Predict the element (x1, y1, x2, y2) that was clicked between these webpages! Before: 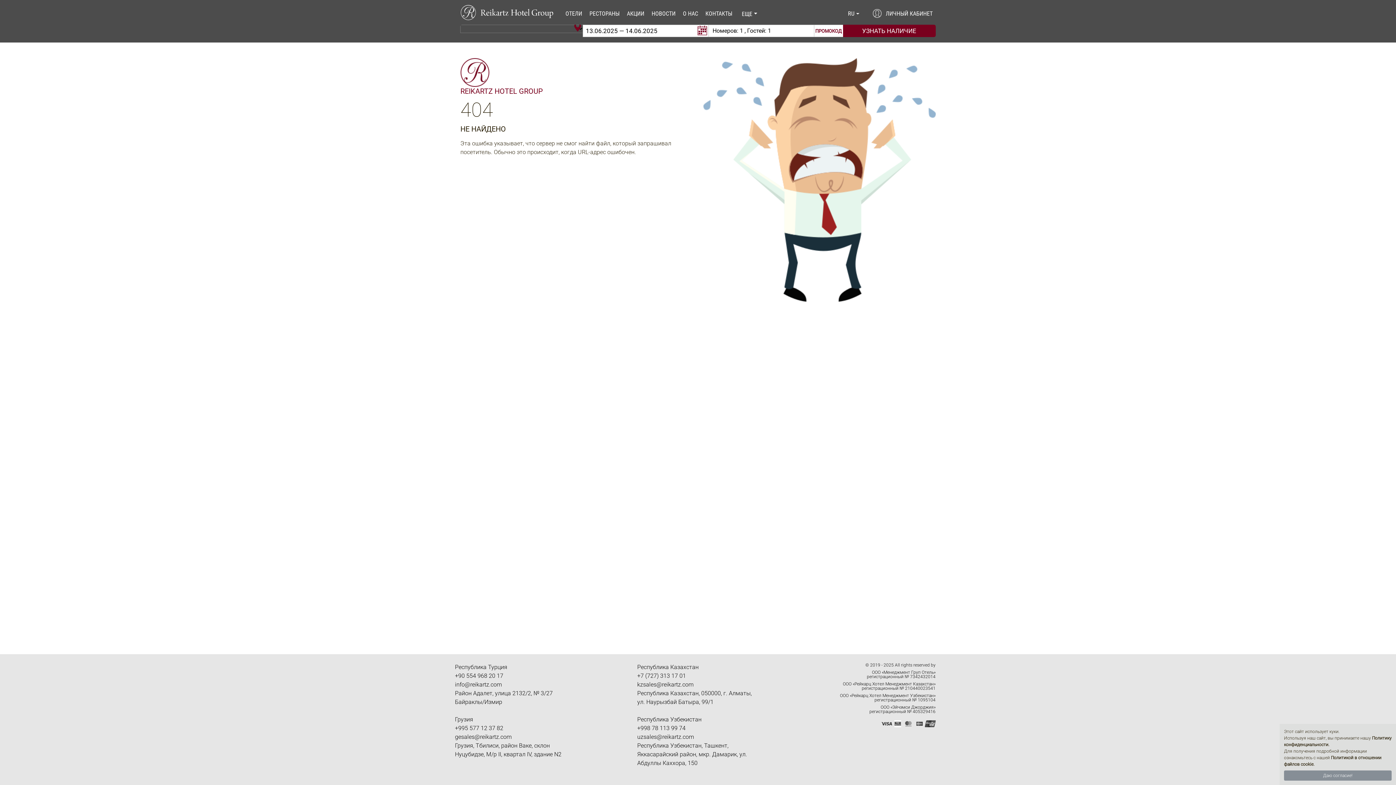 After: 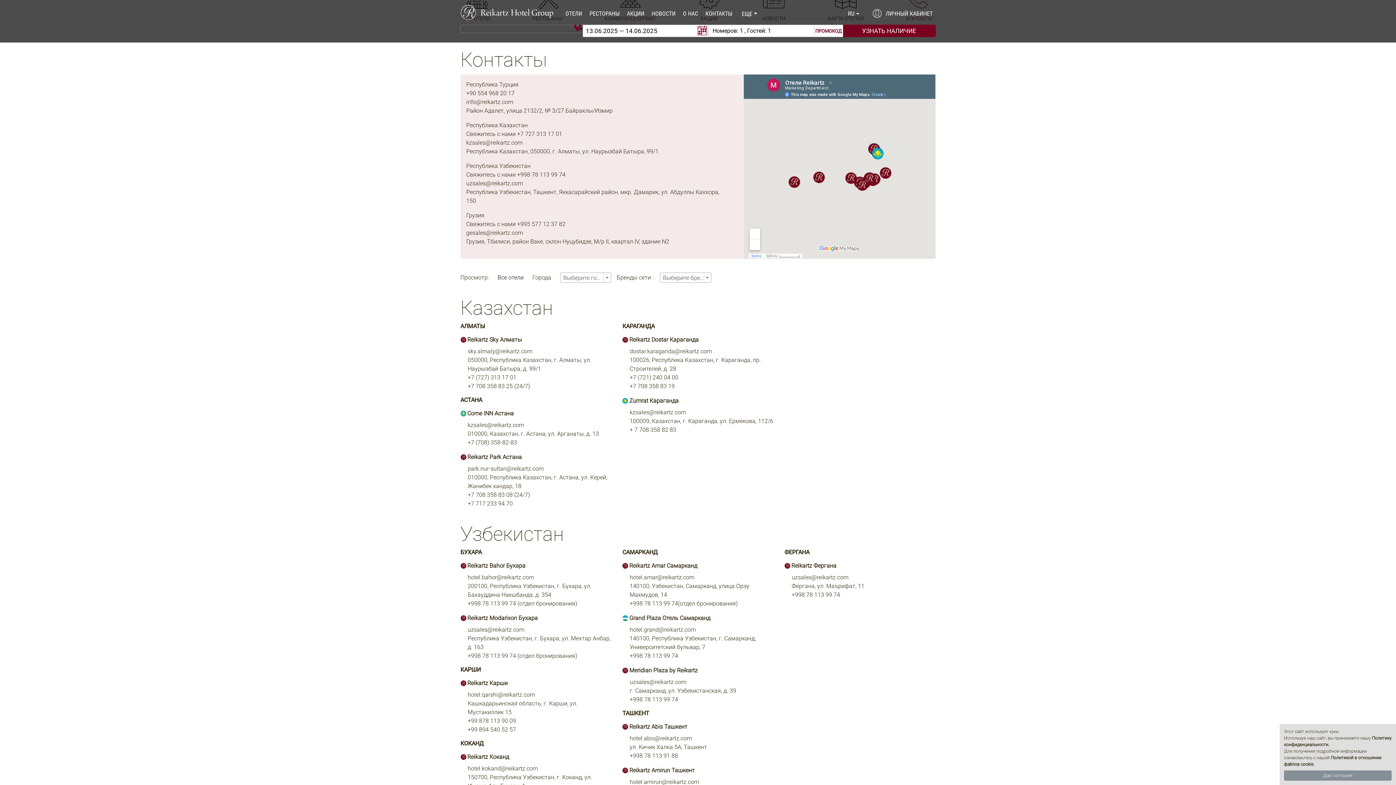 Action: label: КОНТАКТЫ bbox: (702, 5, 736, 21)